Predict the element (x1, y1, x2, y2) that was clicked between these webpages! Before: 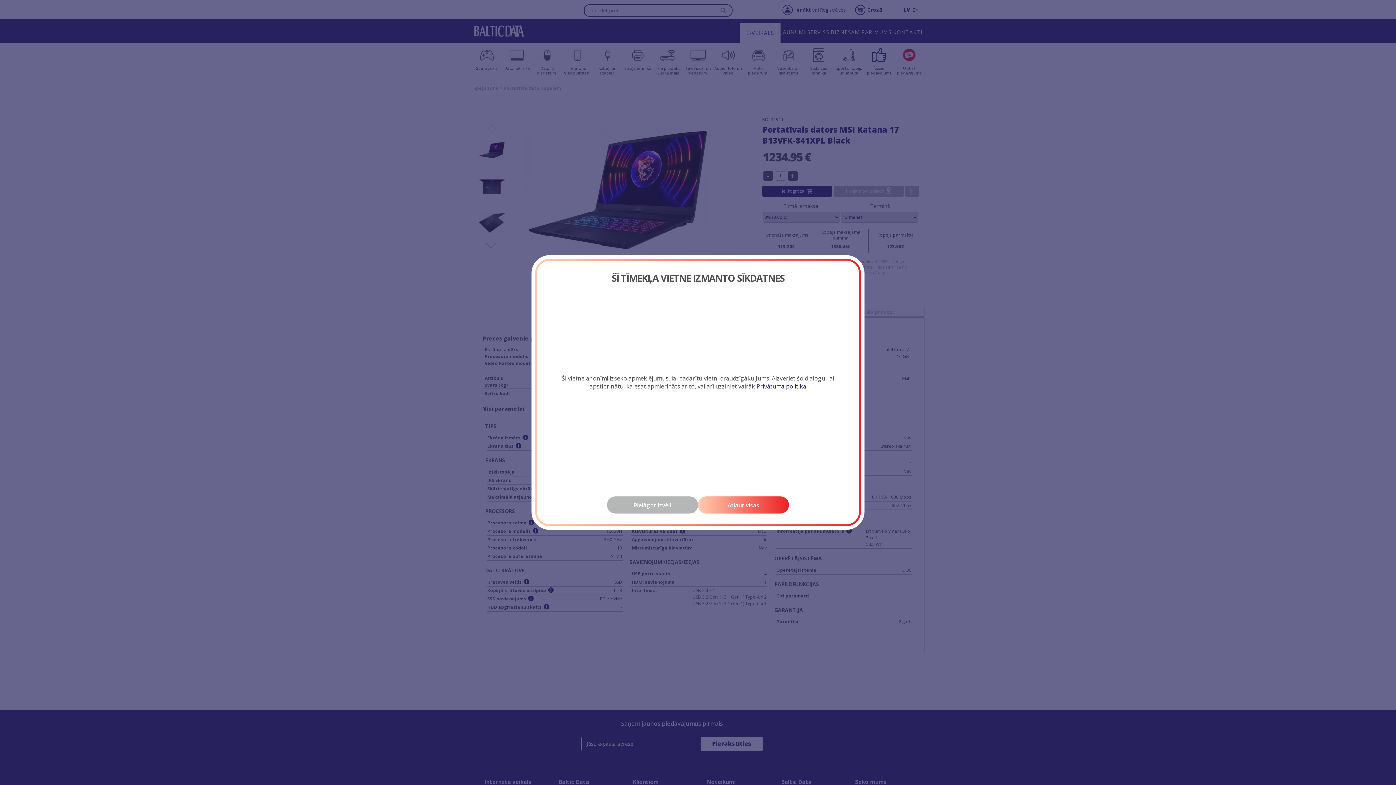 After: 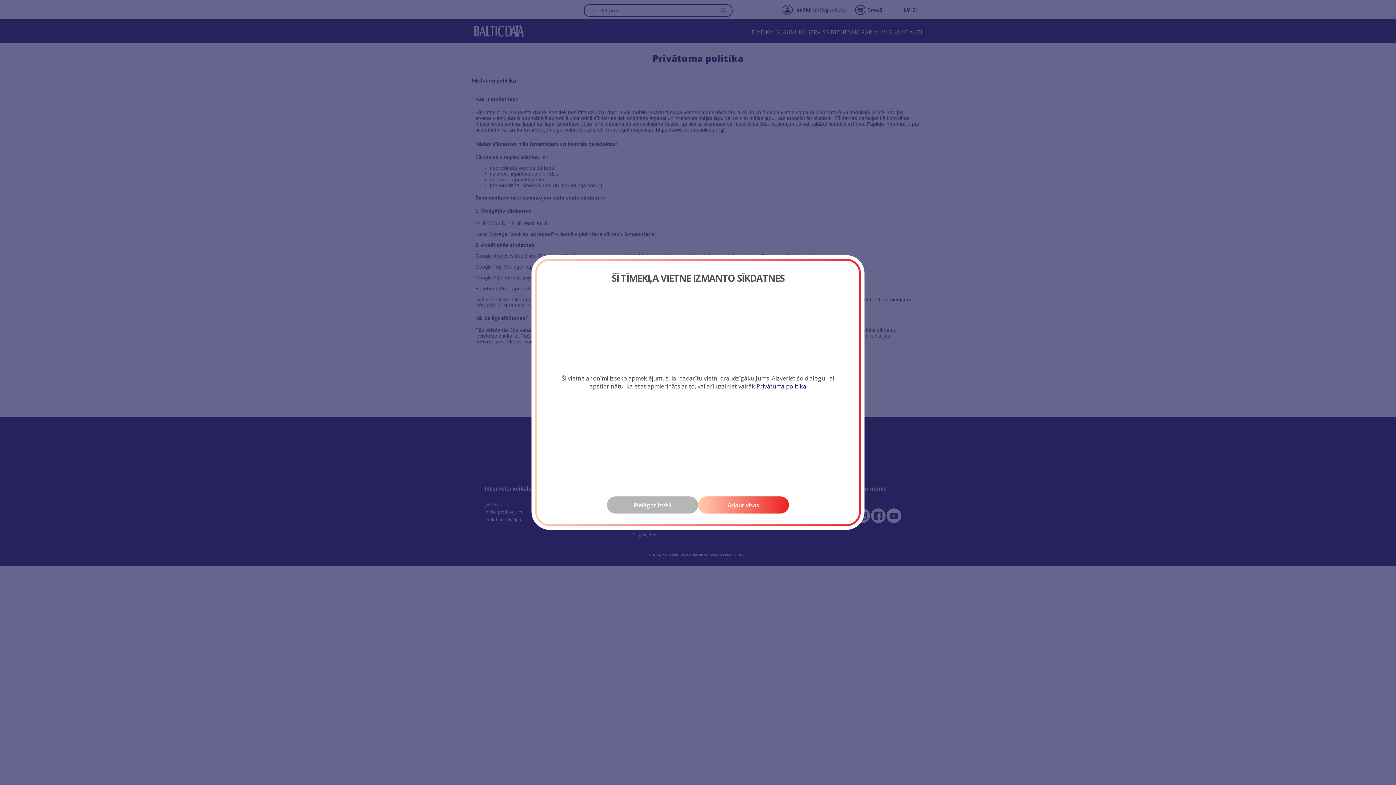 Action: bbox: (756, 382, 806, 390) label: Privātuma politika